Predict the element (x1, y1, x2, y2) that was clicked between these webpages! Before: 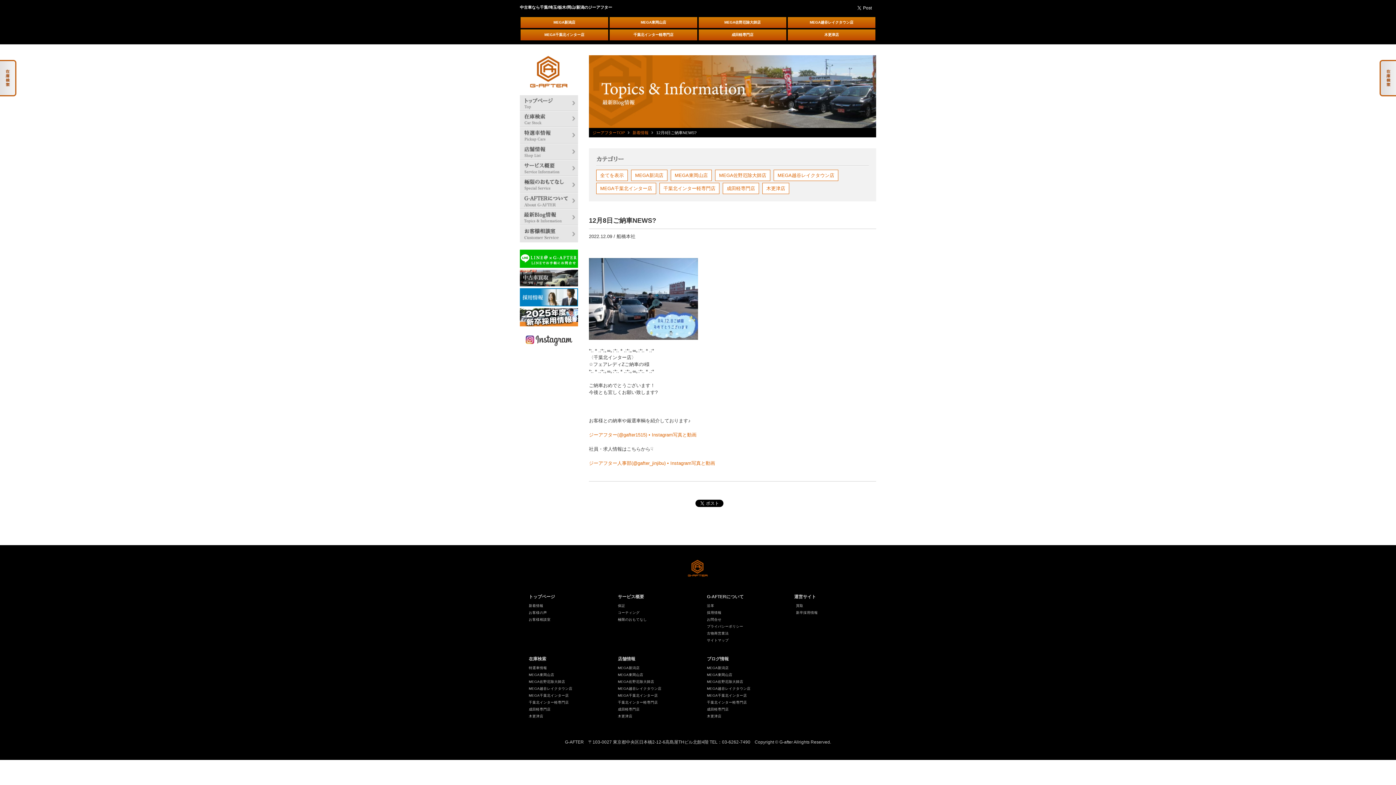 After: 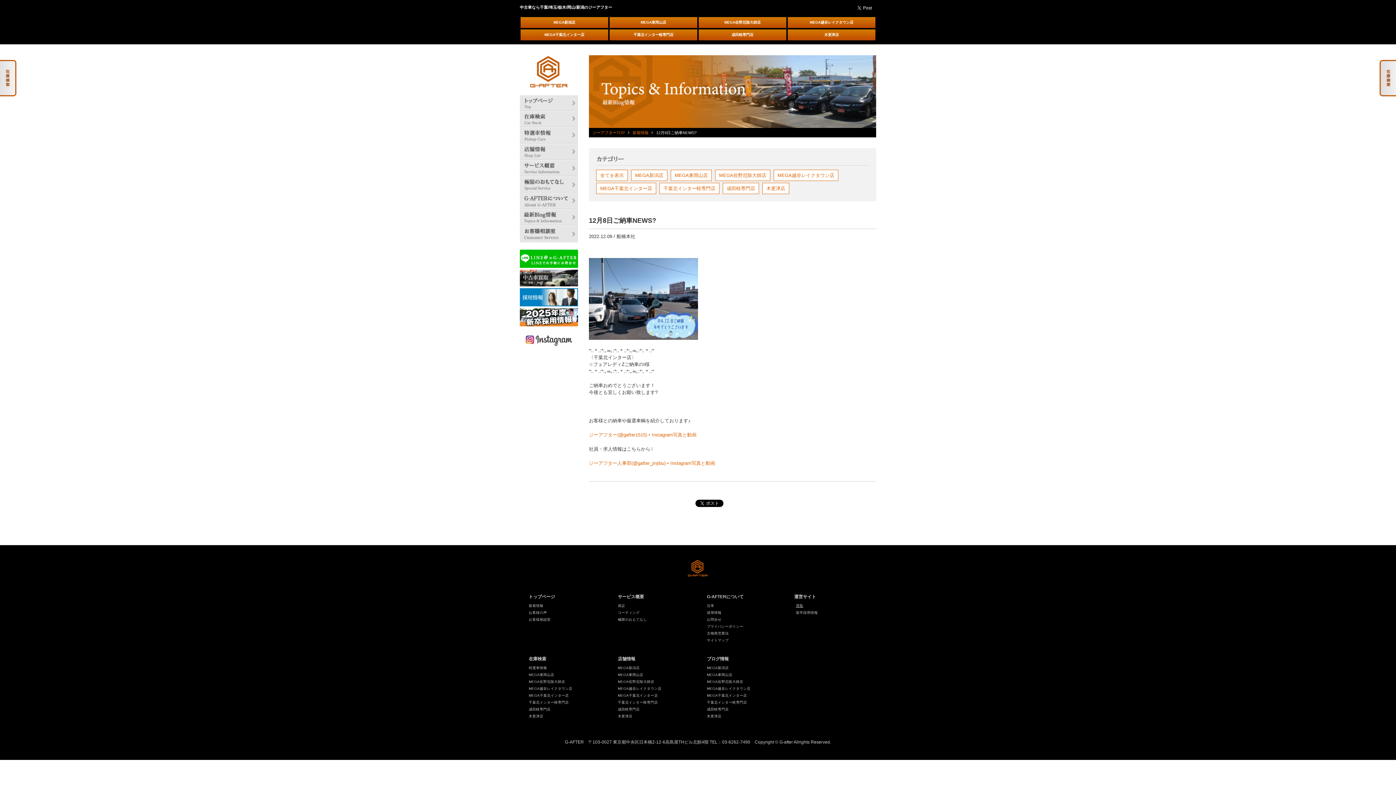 Action: bbox: (794, 603, 872, 608) label: 買取